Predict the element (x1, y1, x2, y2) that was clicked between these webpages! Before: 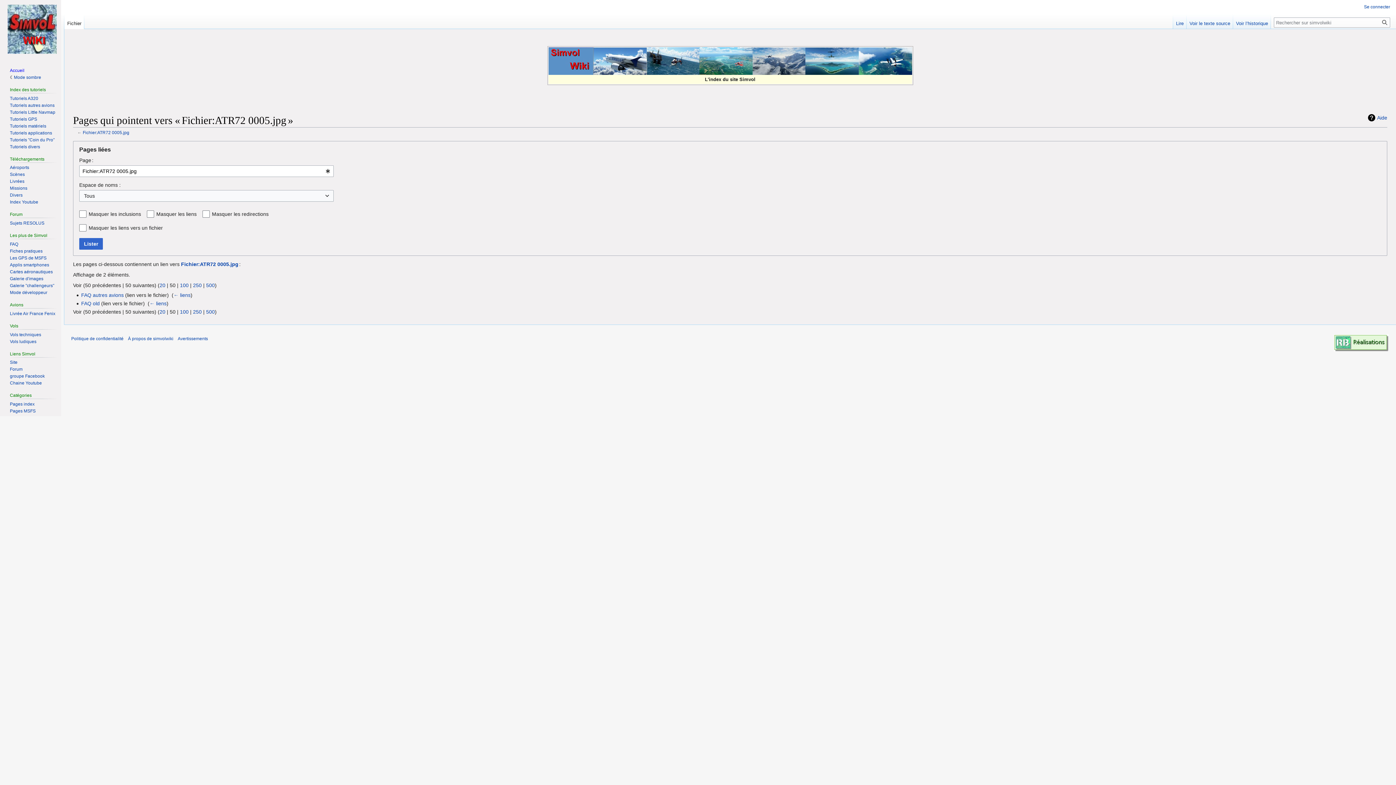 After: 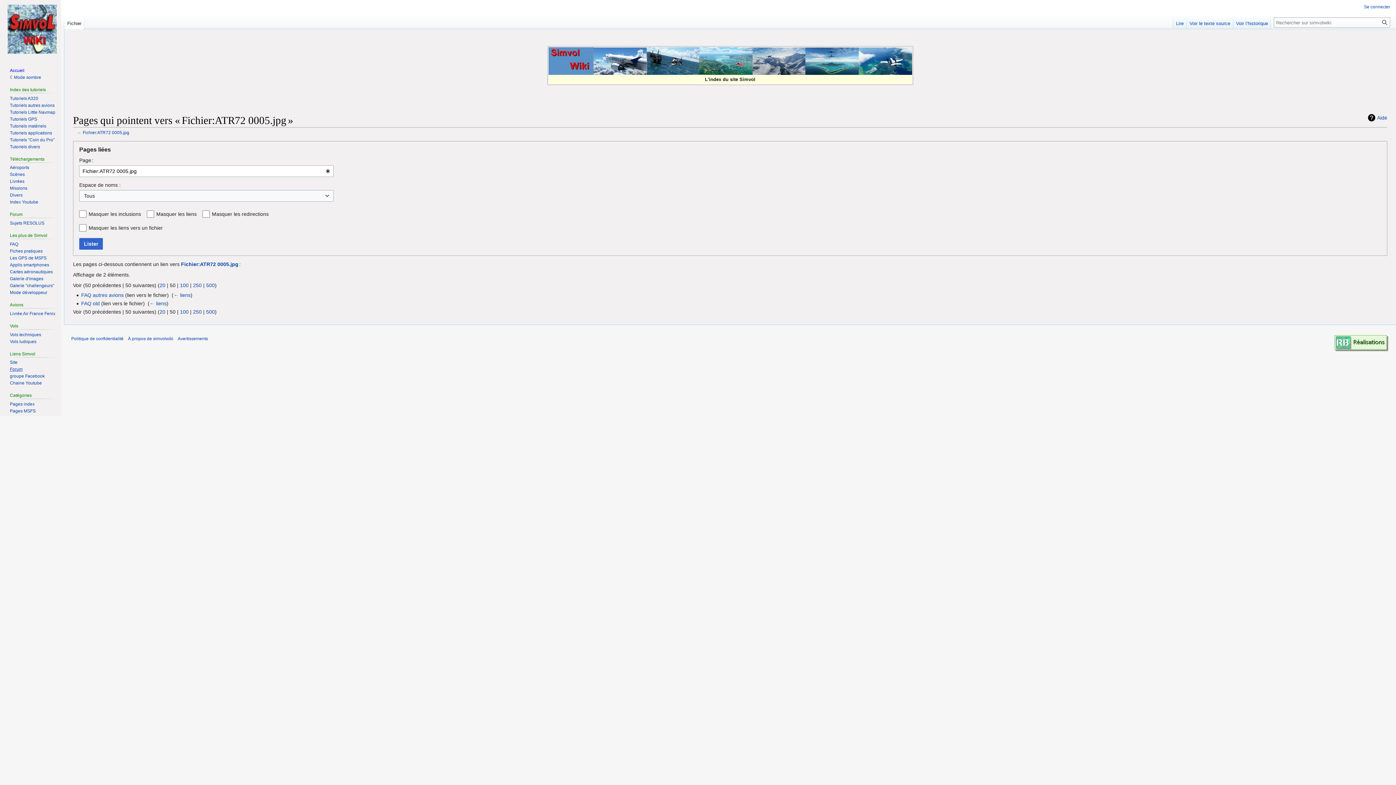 Action: bbox: (9, 367, 22, 372) label: Forum